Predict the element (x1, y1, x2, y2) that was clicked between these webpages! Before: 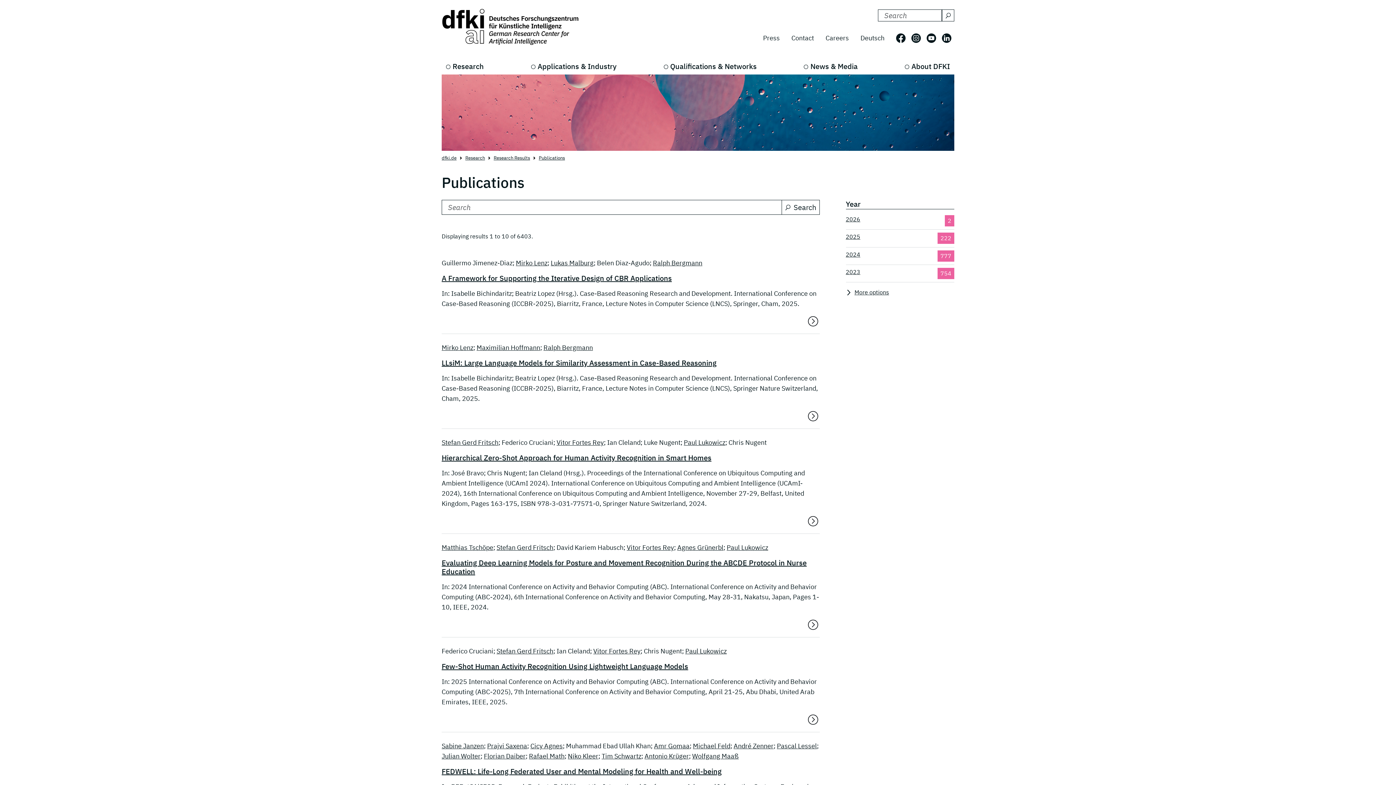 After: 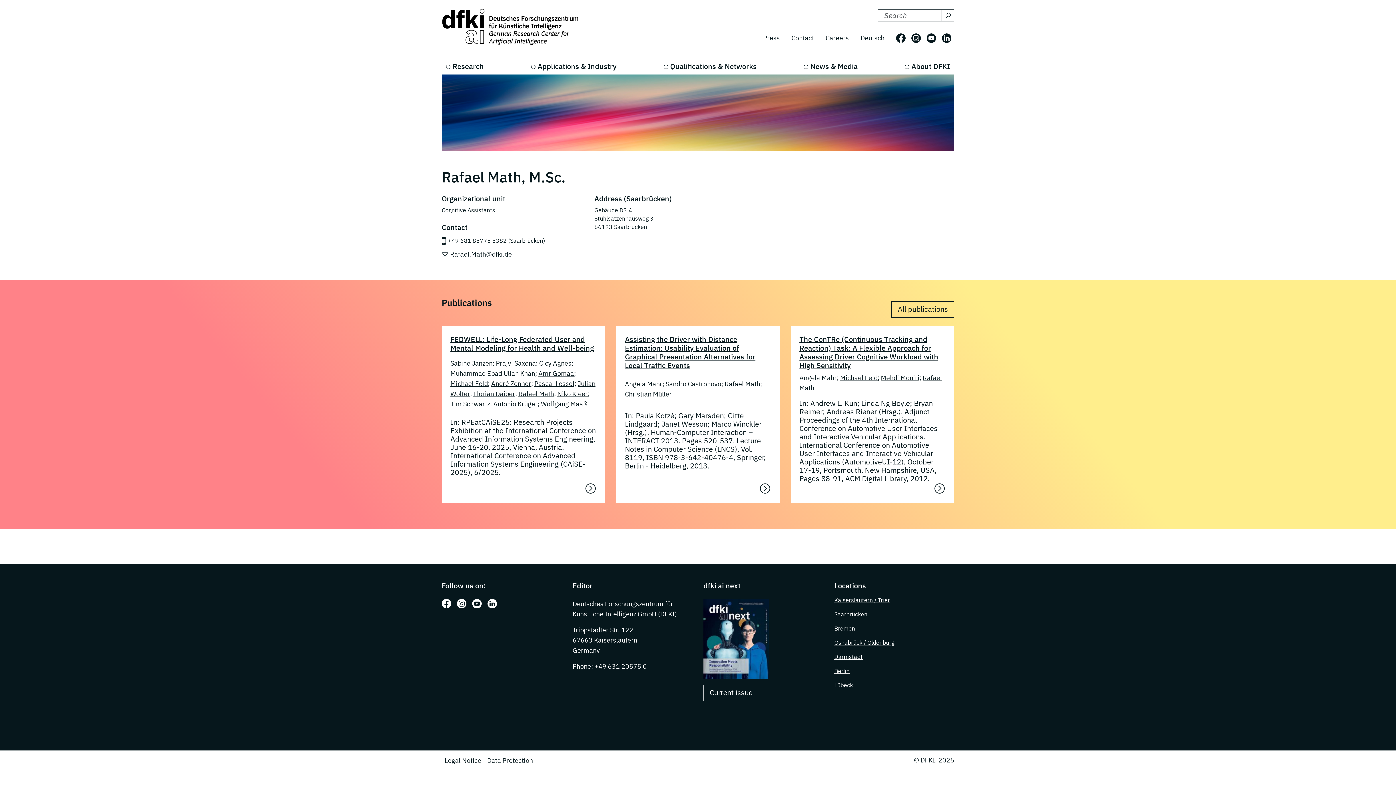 Action: bbox: (529, 752, 564, 760) label: Rafael Math